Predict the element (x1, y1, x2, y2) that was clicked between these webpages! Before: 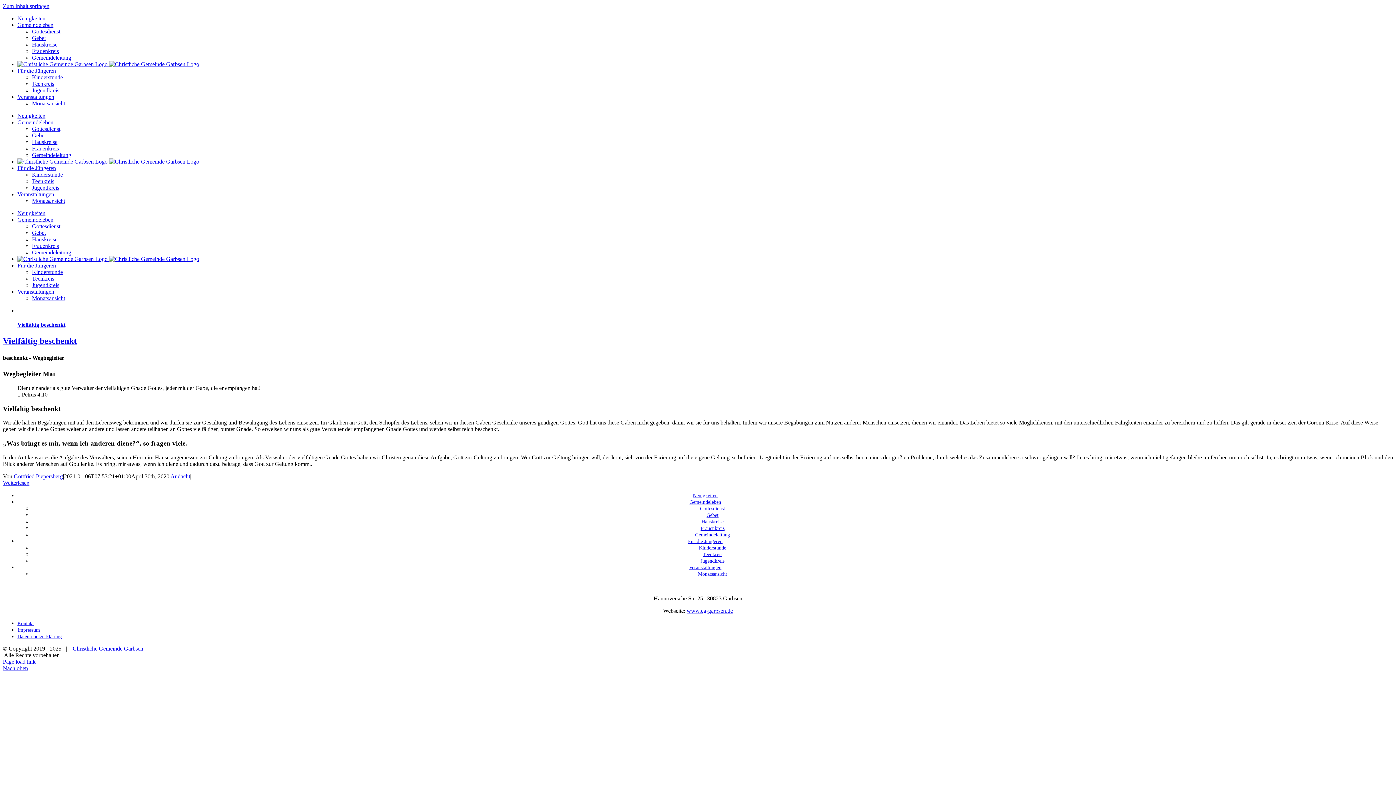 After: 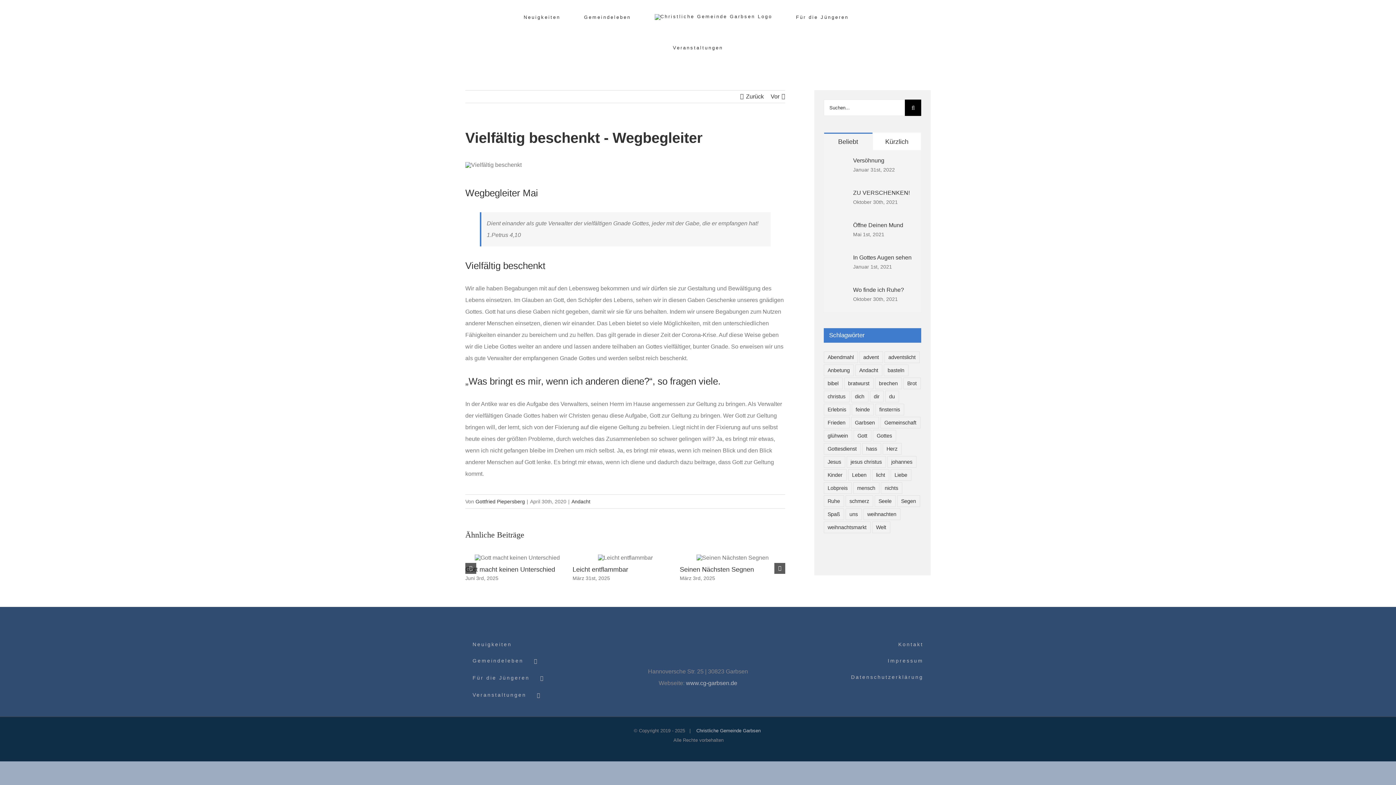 Action: bbox: (17, 321, 65, 328) label: Vielfältig beschenkt